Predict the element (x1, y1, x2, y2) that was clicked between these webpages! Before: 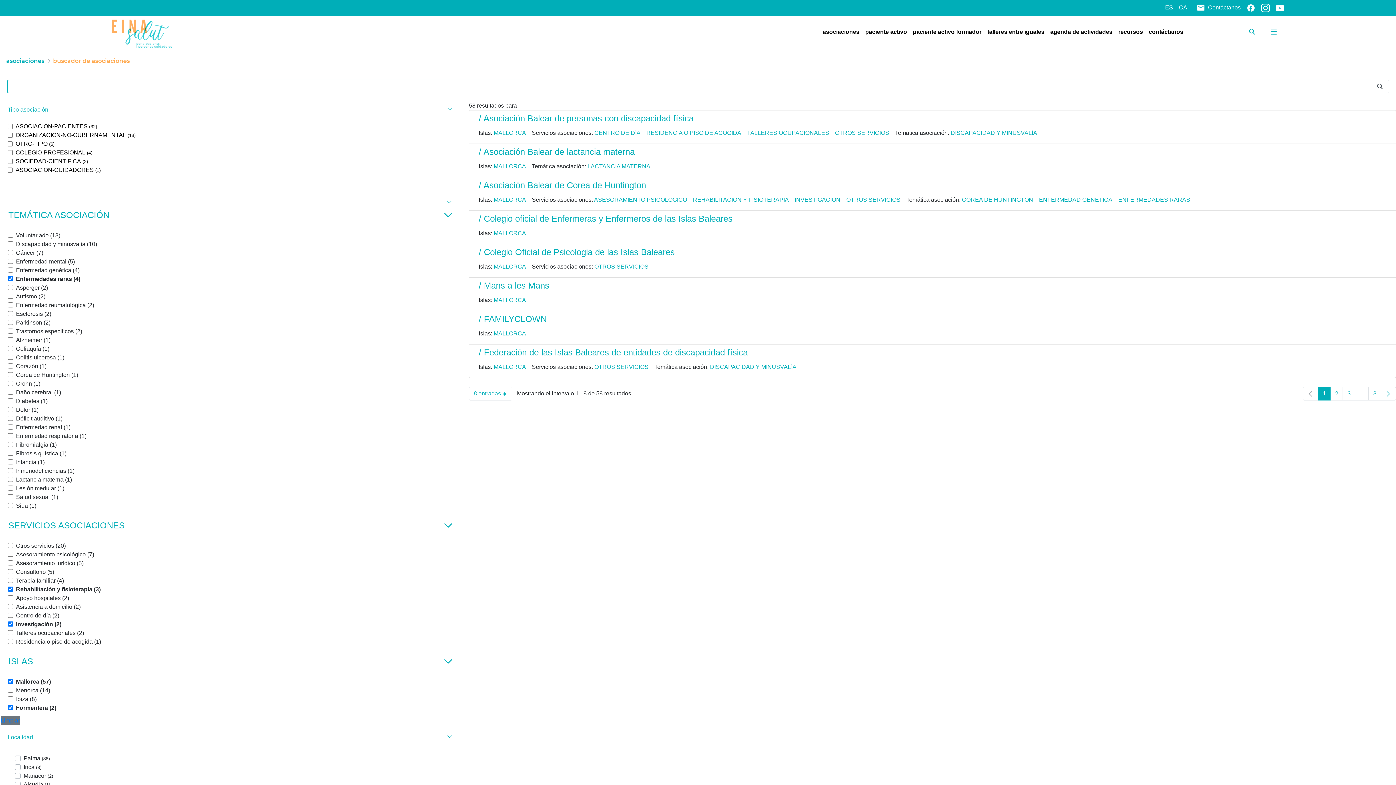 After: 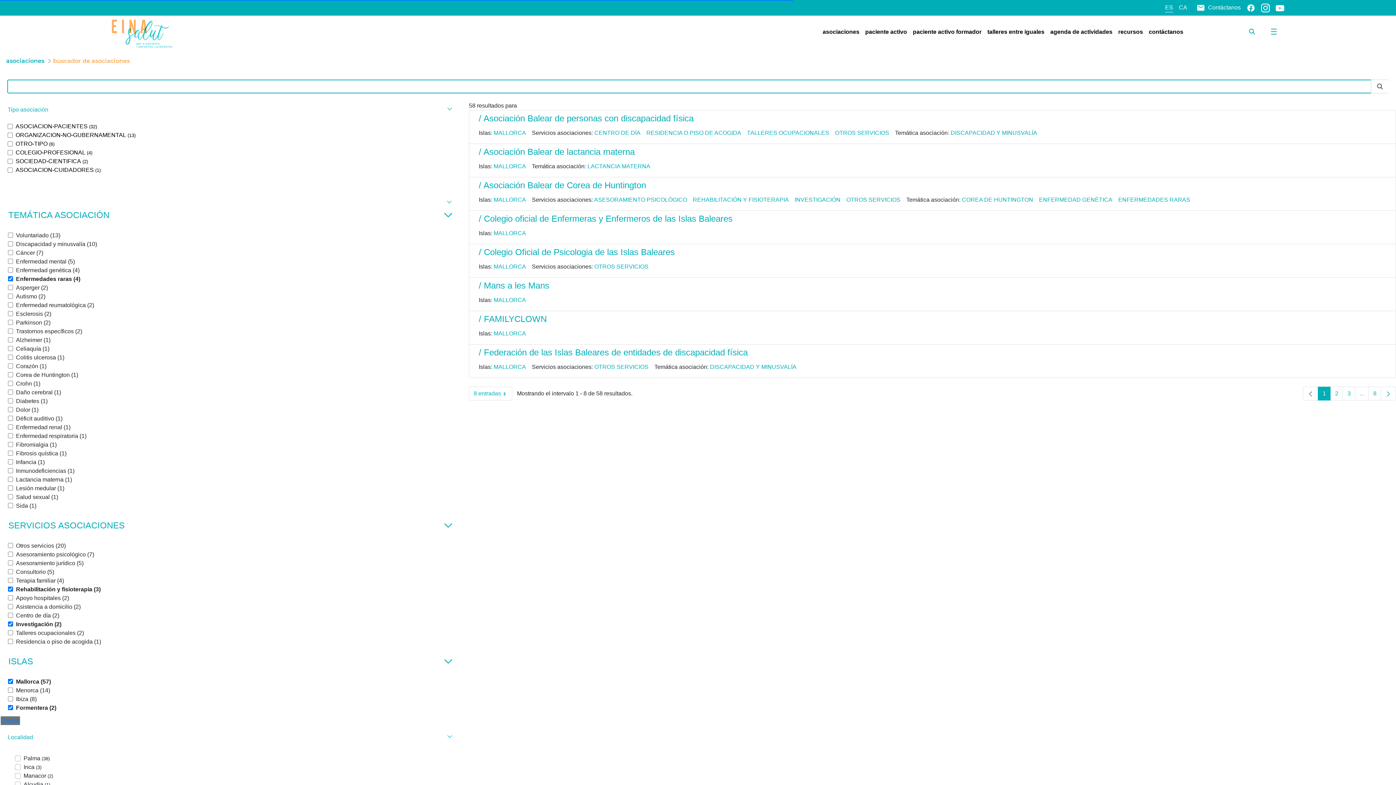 Action: bbox: (747, 129, 832, 136) label: TALLERES OCUPACIONALES